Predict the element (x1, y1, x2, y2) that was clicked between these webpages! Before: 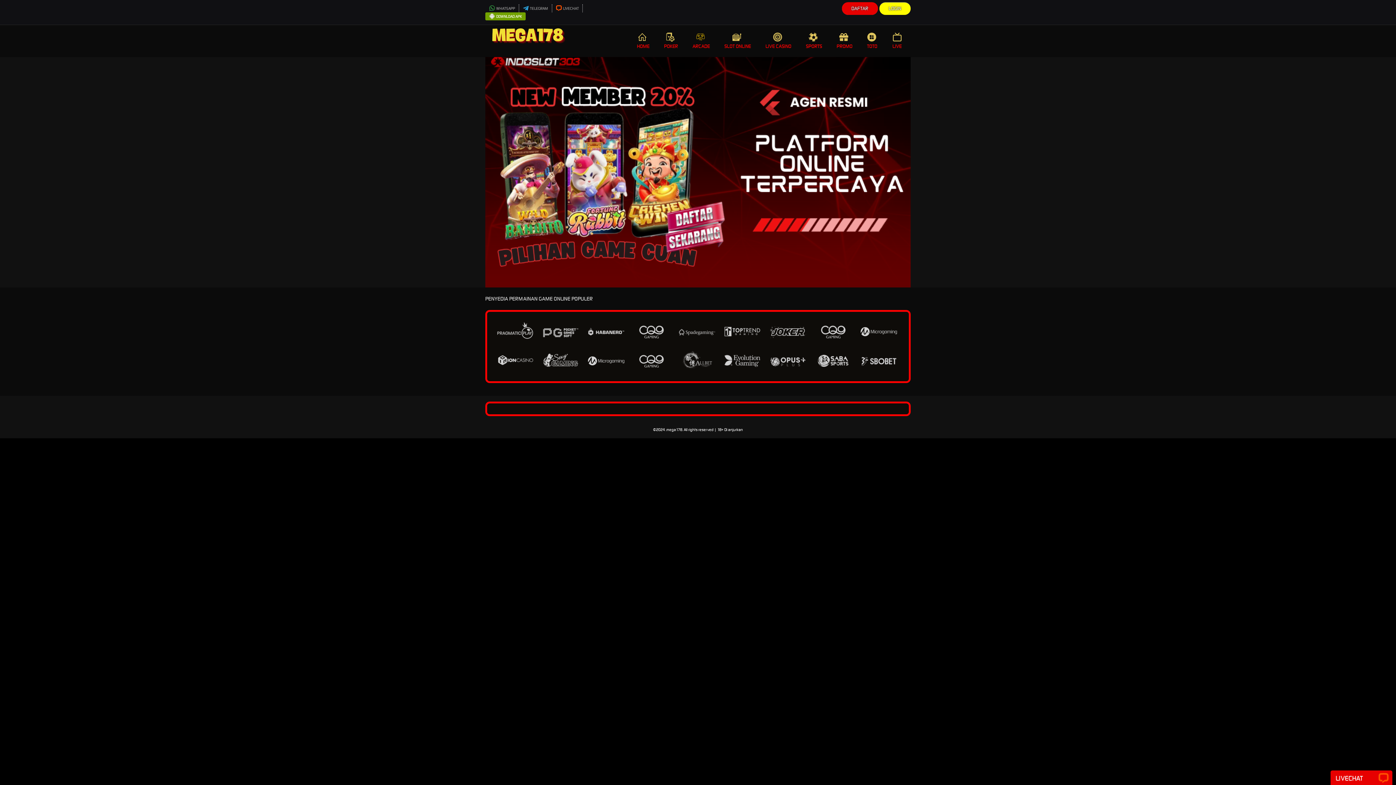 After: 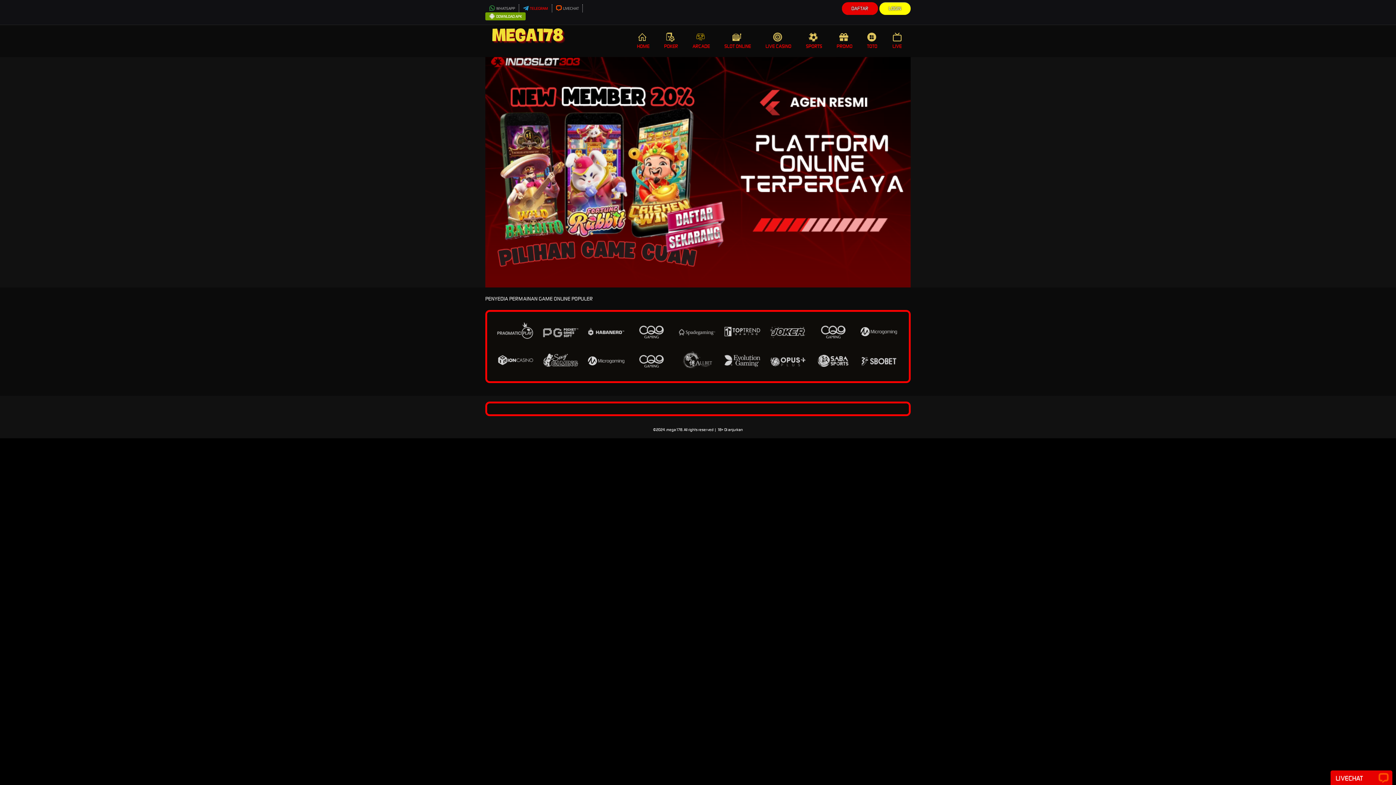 Action: bbox: (522, 6, 548, 10) label: TELEGRAM